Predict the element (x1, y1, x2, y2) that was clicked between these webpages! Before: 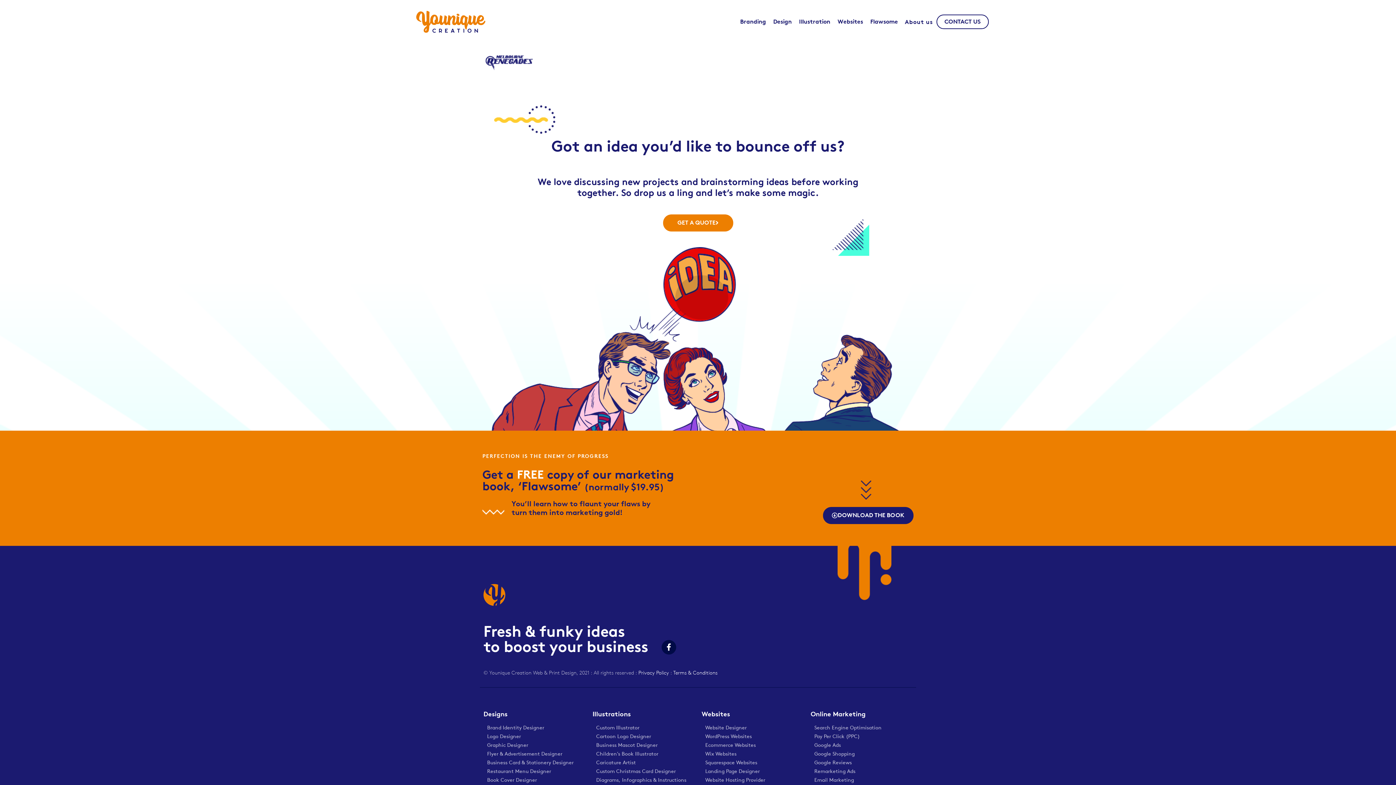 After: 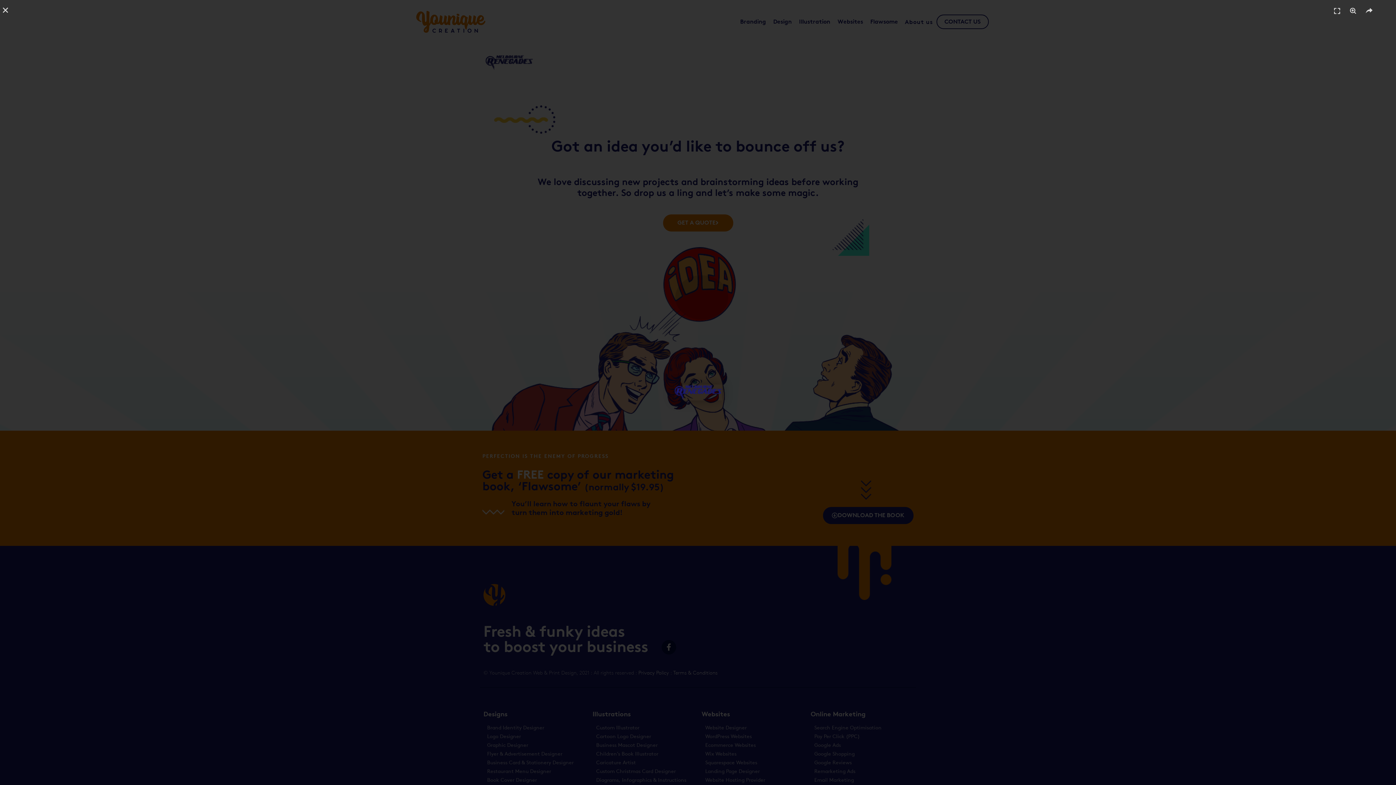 Action: bbox: (485, 64, 533, 72)